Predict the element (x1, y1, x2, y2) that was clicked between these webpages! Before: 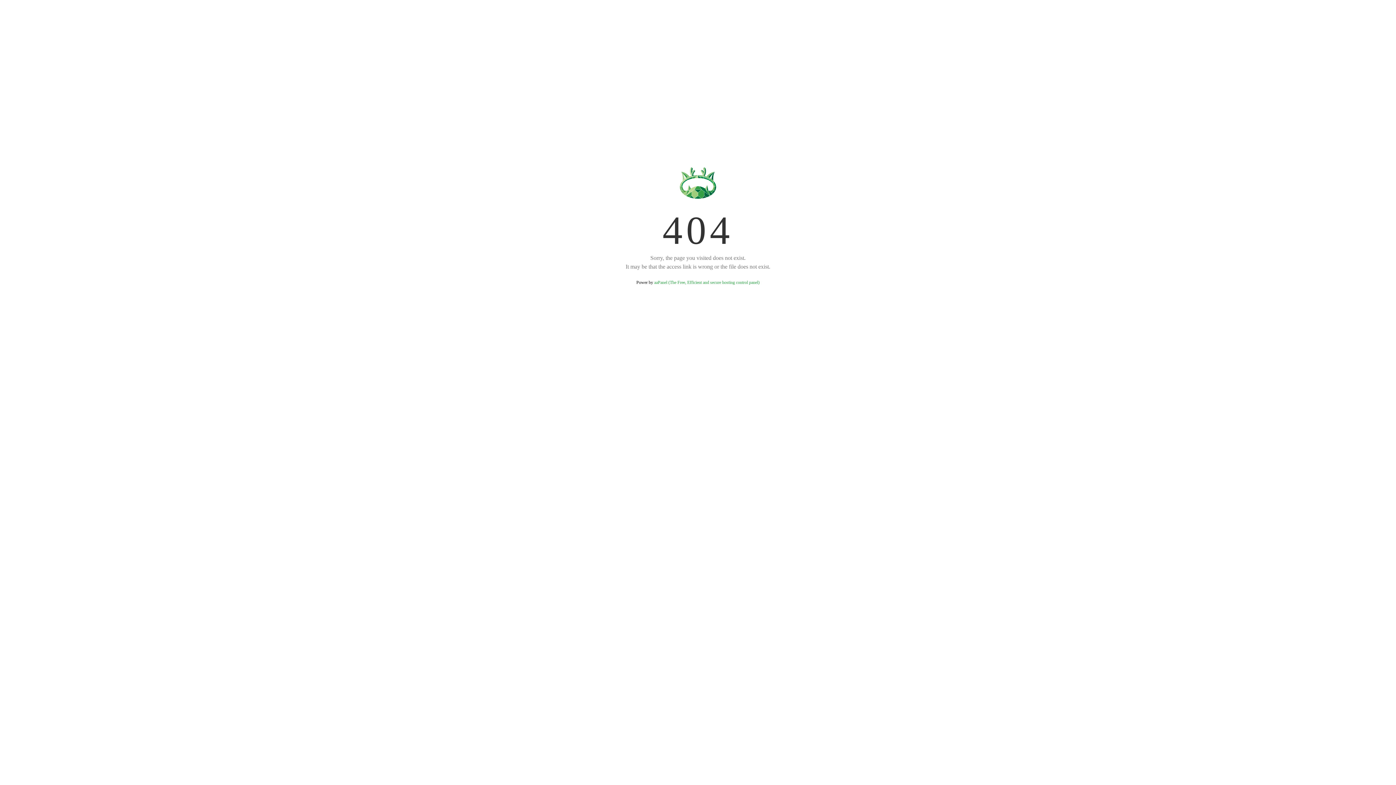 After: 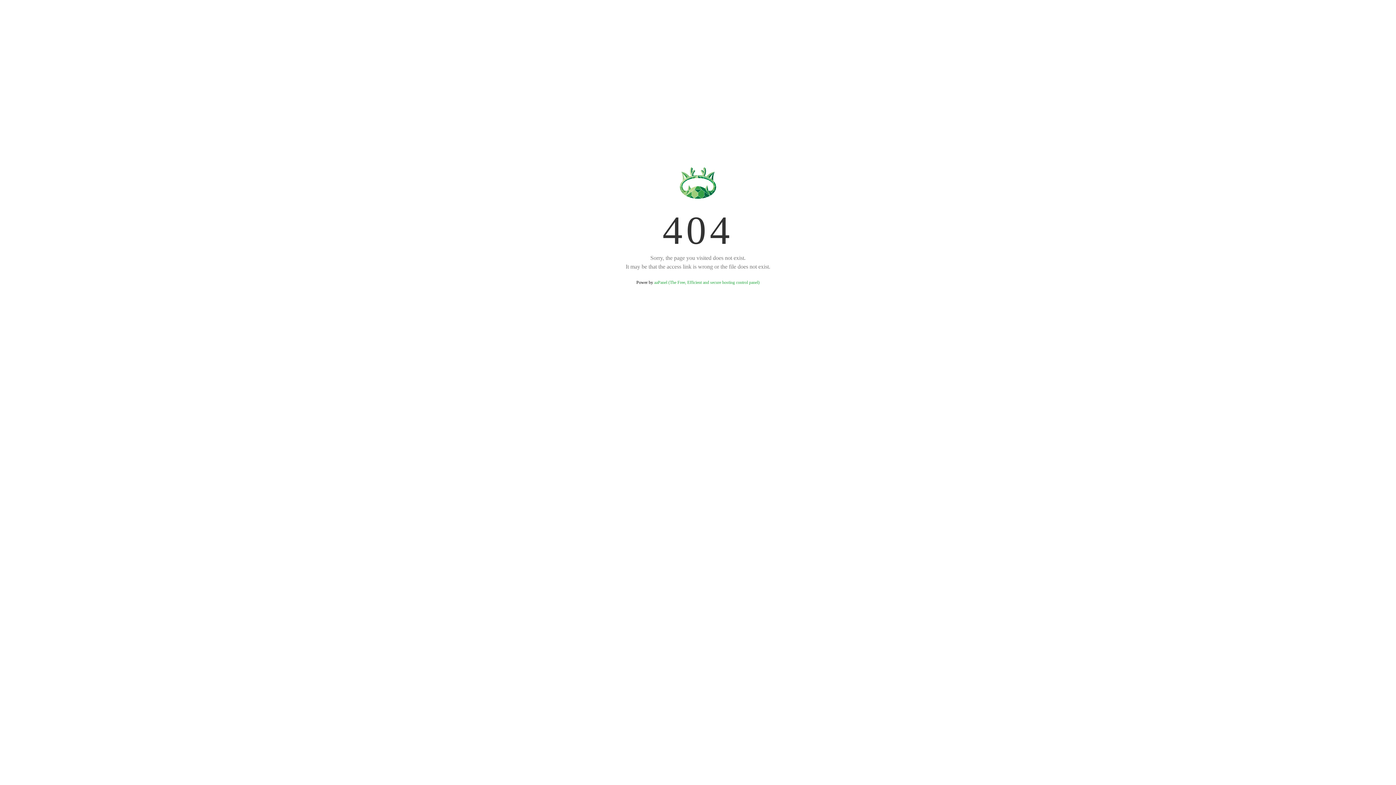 Action: label: aaPanel (The Free, Efficient and secure hosting control panel) bbox: (654, 280, 759, 285)